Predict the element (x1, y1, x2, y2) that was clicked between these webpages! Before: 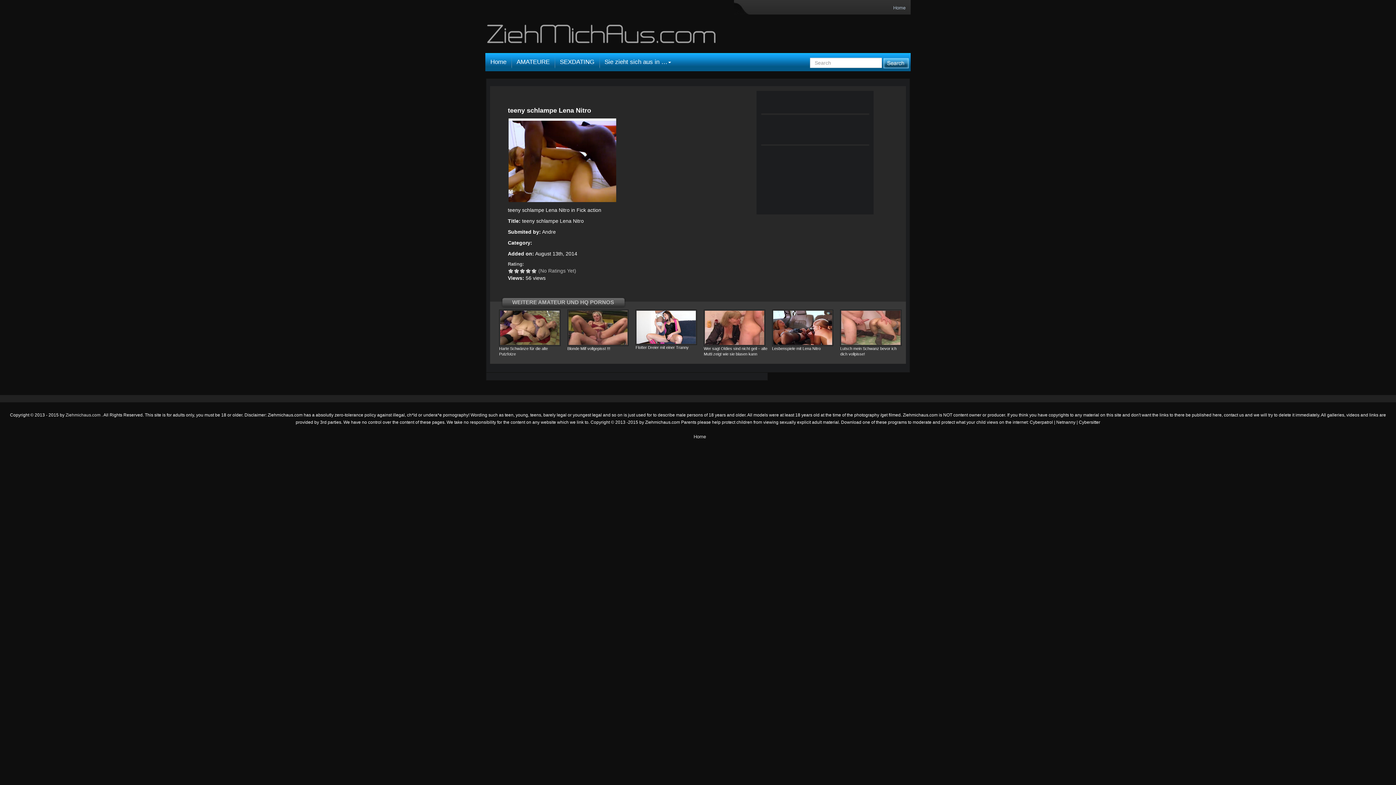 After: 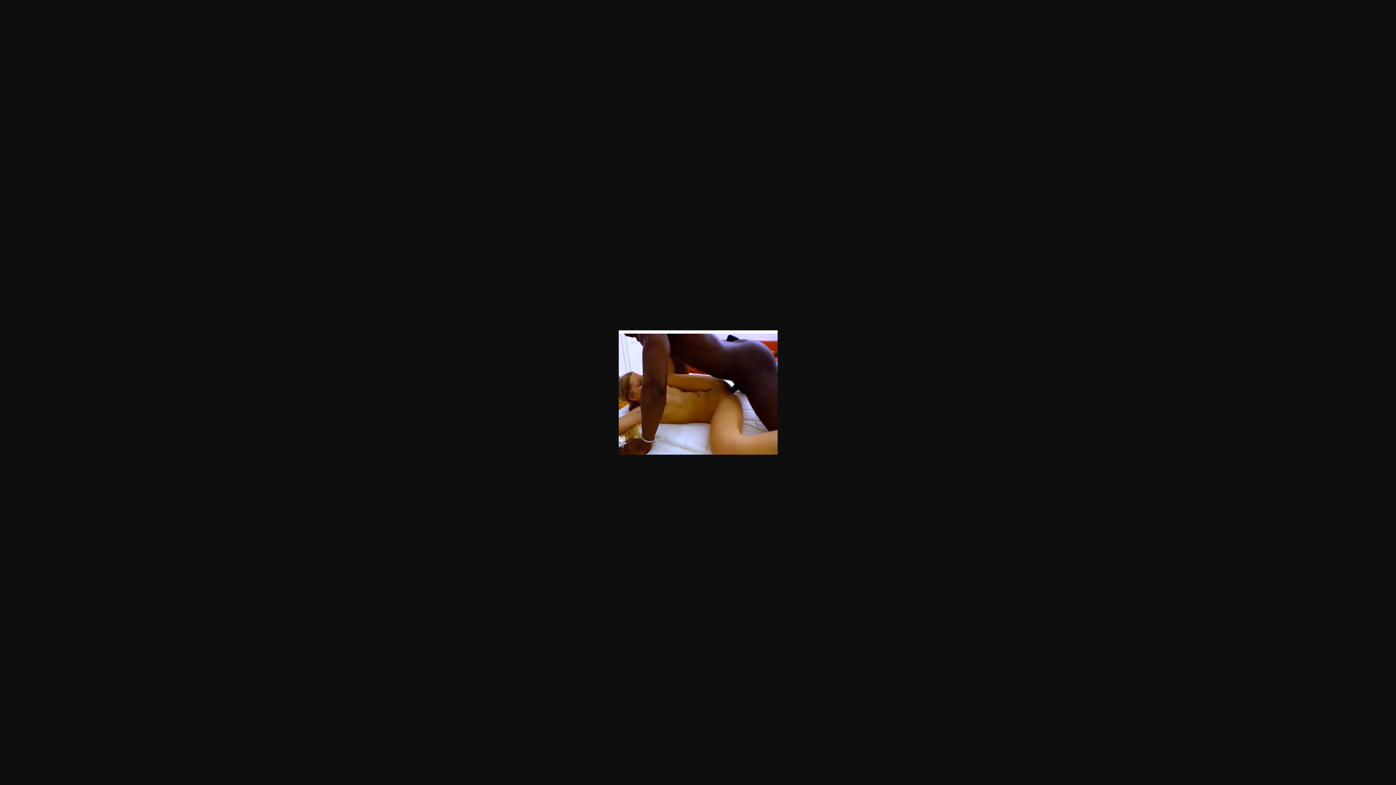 Action: bbox: (508, 156, 617, 162)